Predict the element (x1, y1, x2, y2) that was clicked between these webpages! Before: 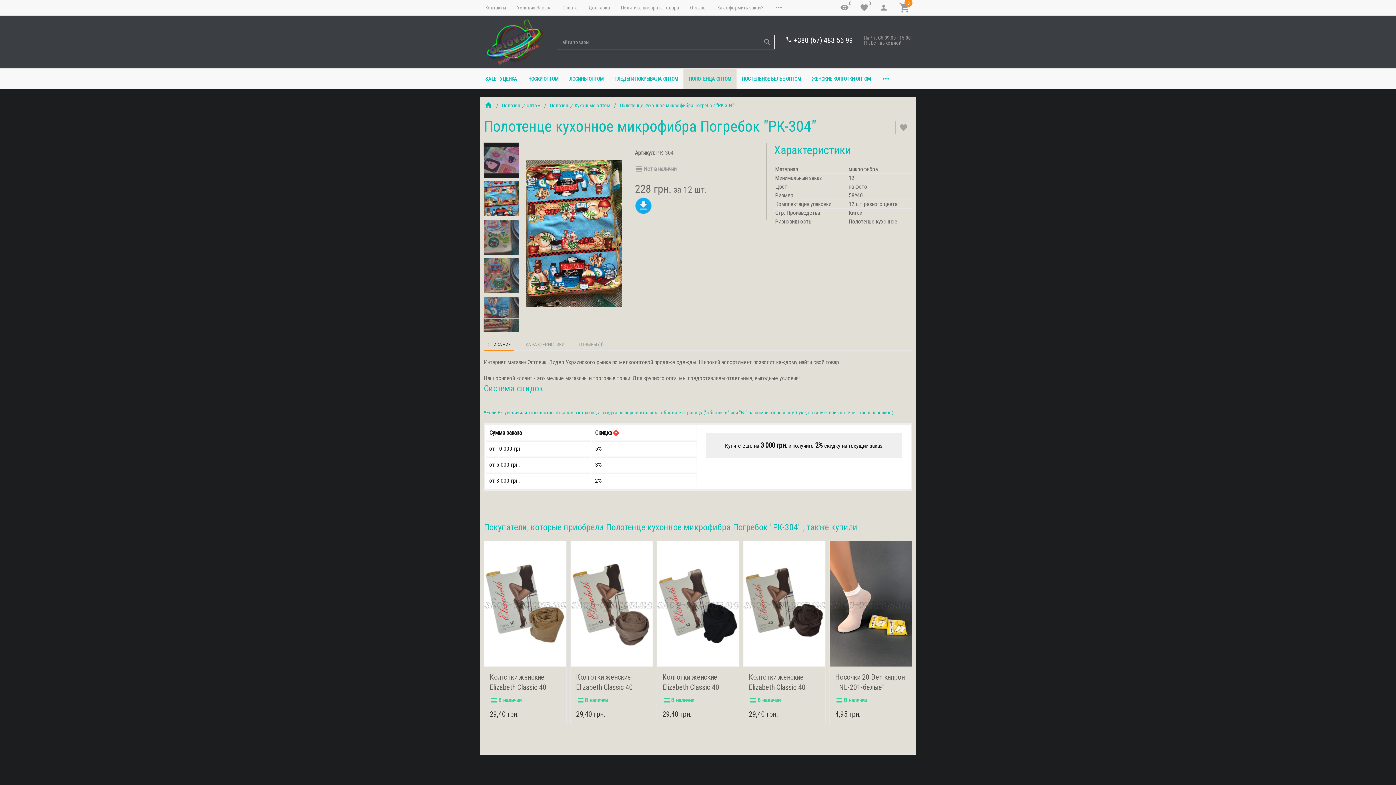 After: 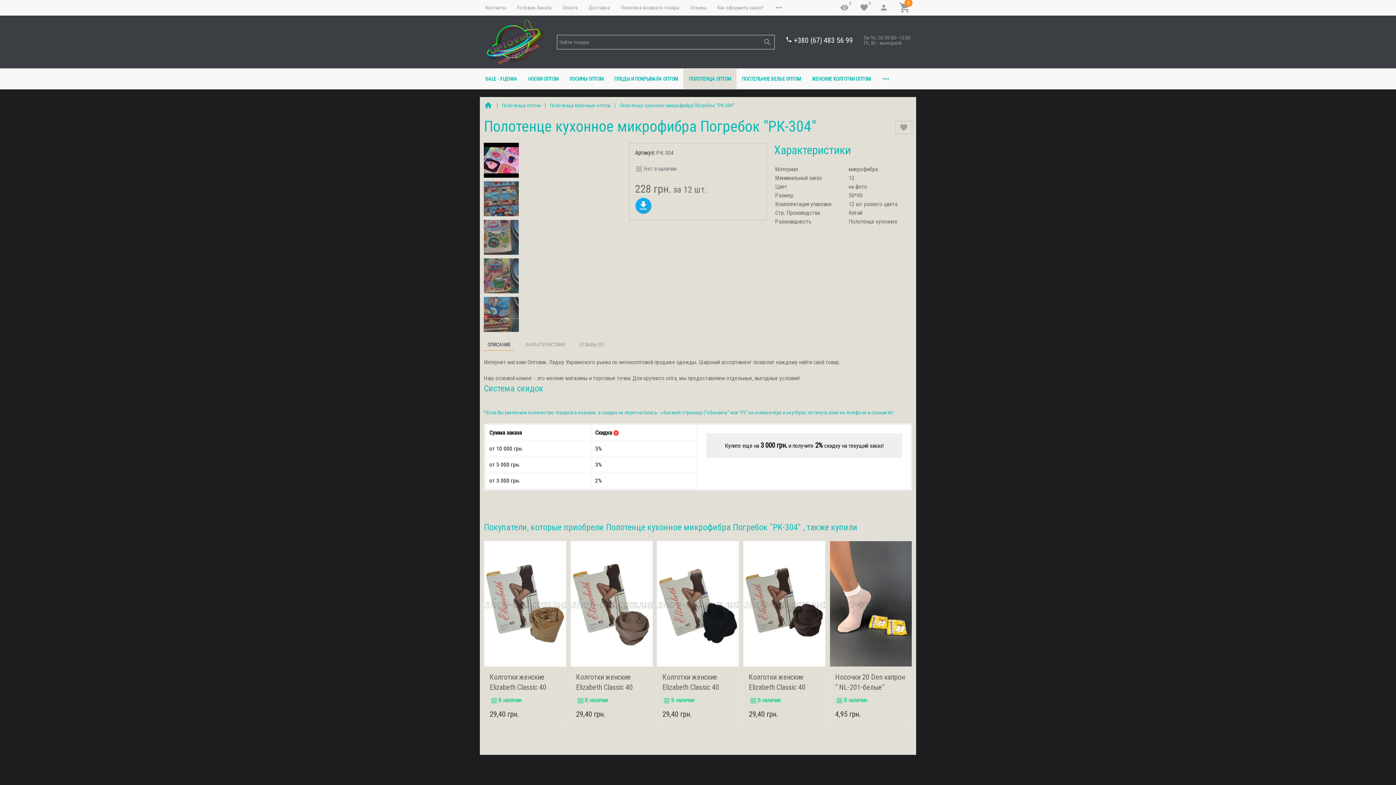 Action: bbox: (484, 142, 518, 177)